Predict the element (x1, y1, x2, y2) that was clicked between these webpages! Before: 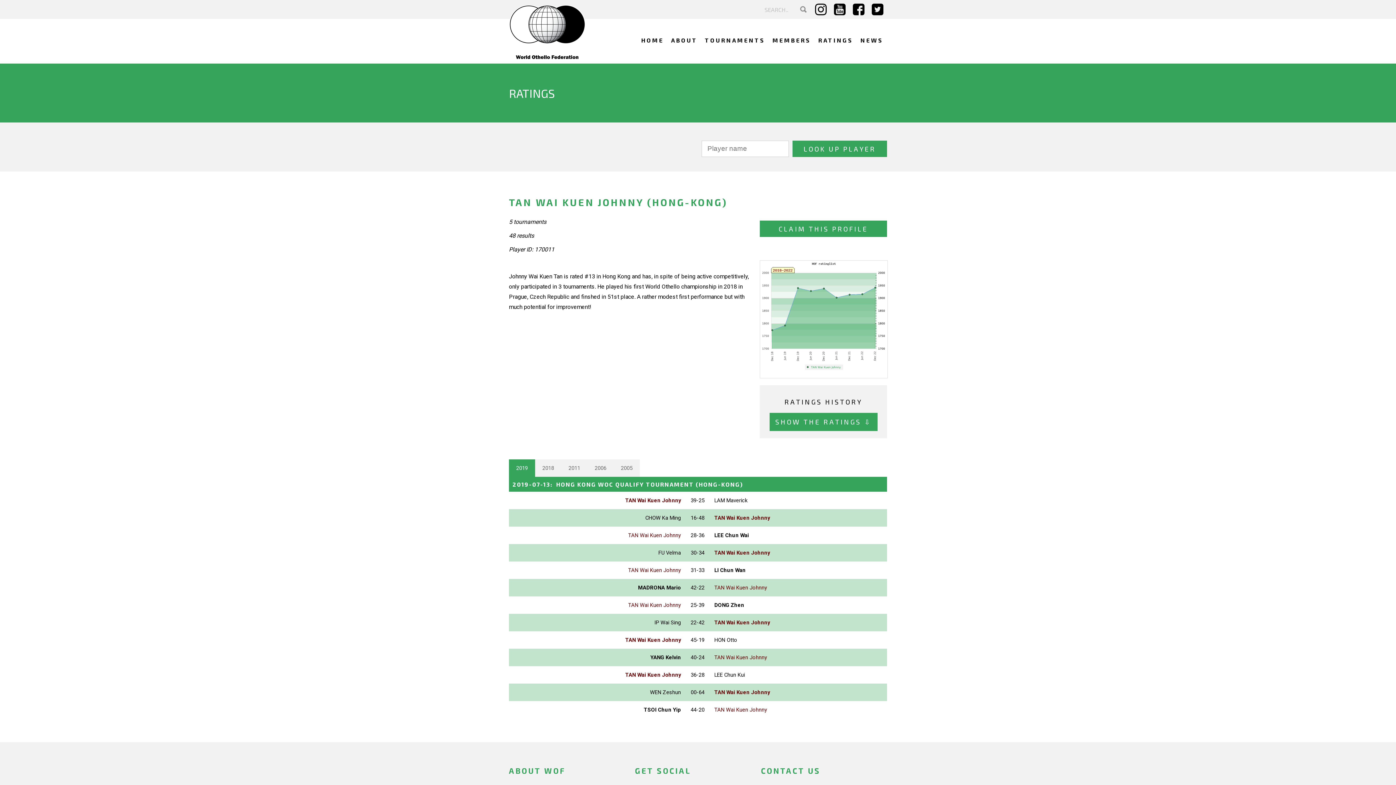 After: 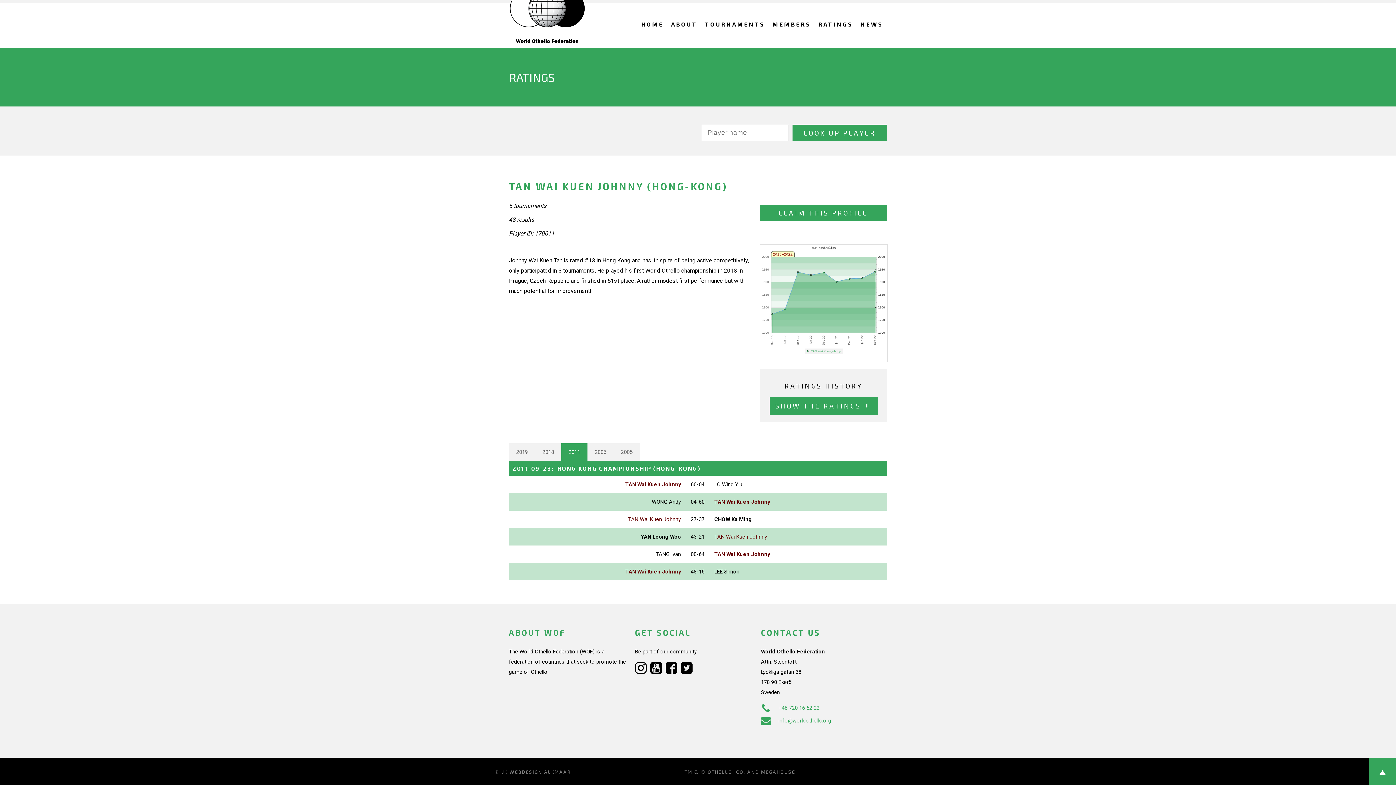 Action: bbox: (561, 459, 602, 477) label: 2011